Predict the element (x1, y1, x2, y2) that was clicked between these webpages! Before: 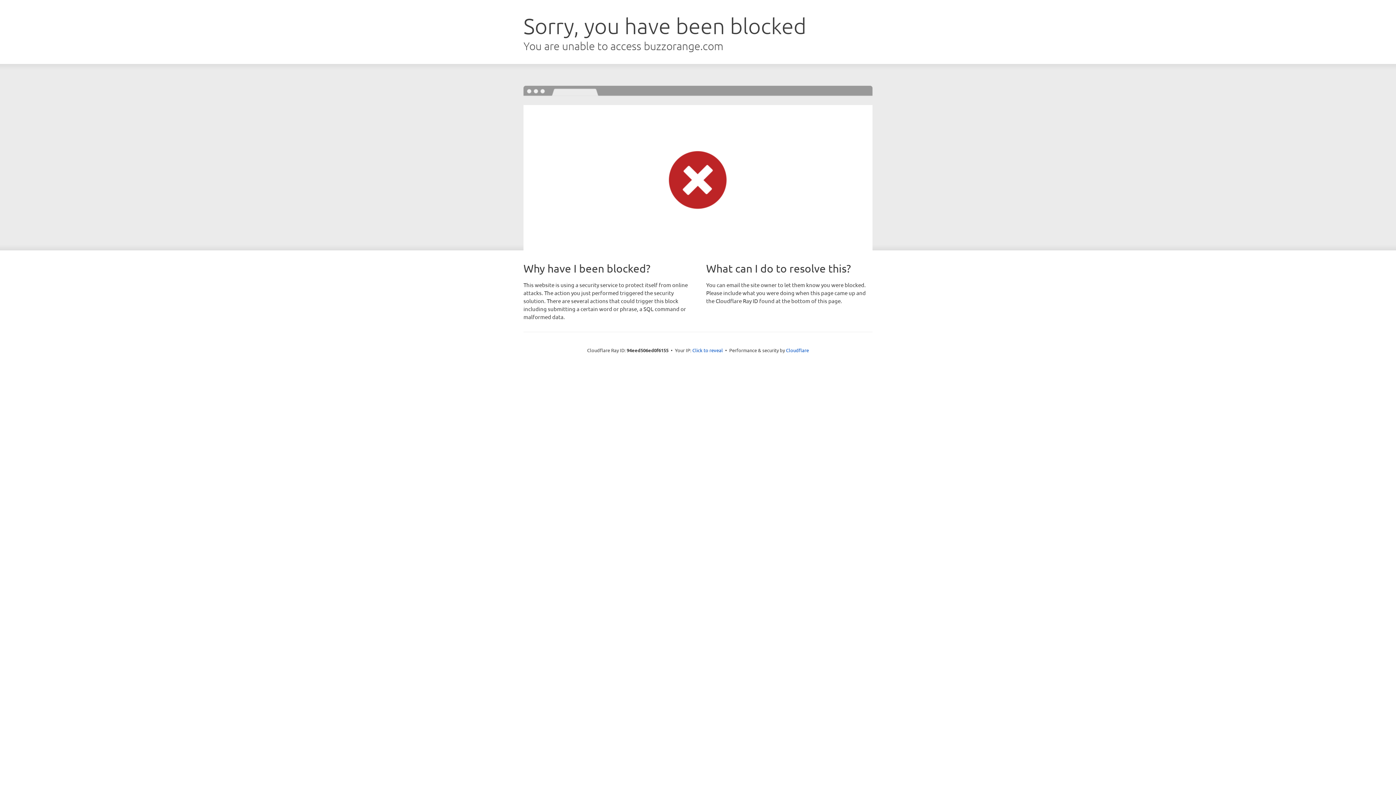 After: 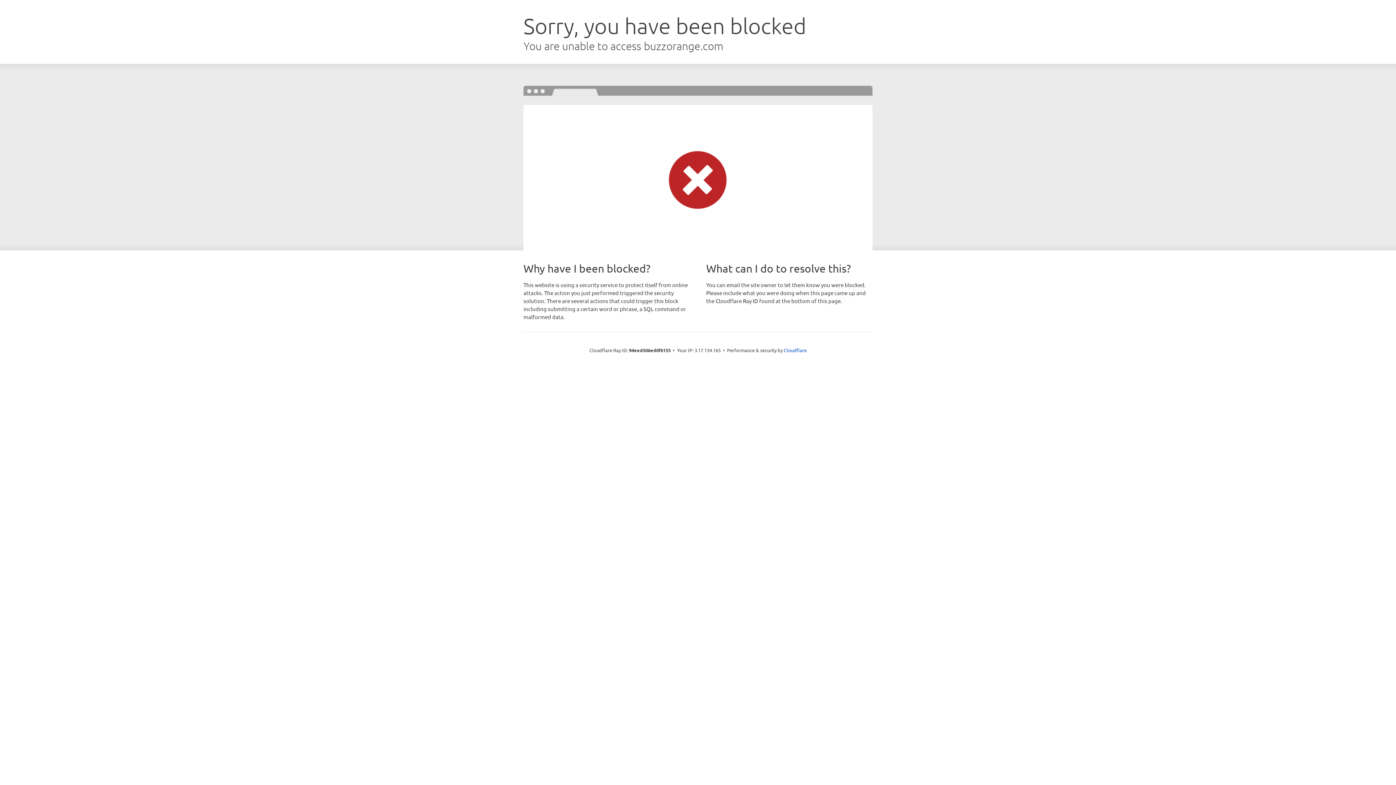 Action: bbox: (692, 346, 723, 353) label: Click to reveal